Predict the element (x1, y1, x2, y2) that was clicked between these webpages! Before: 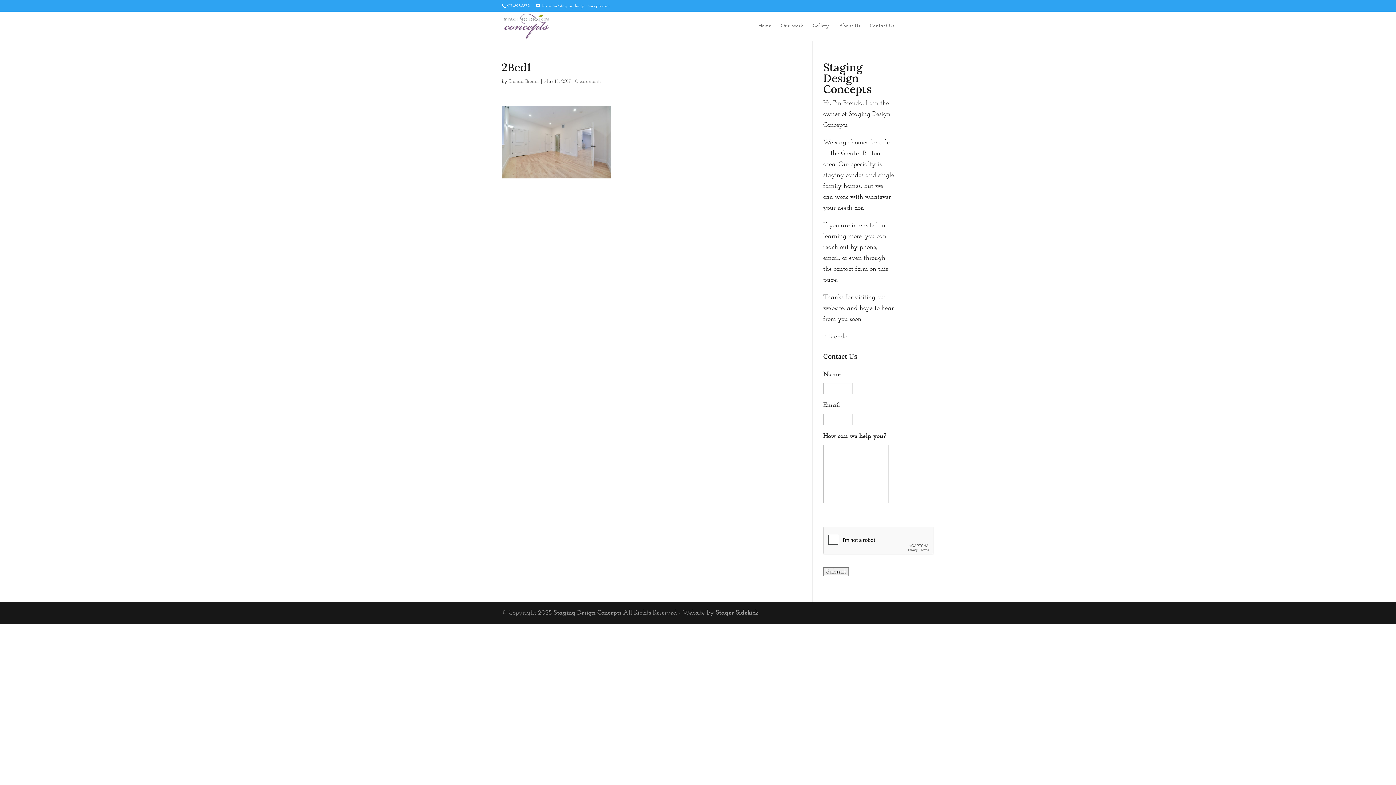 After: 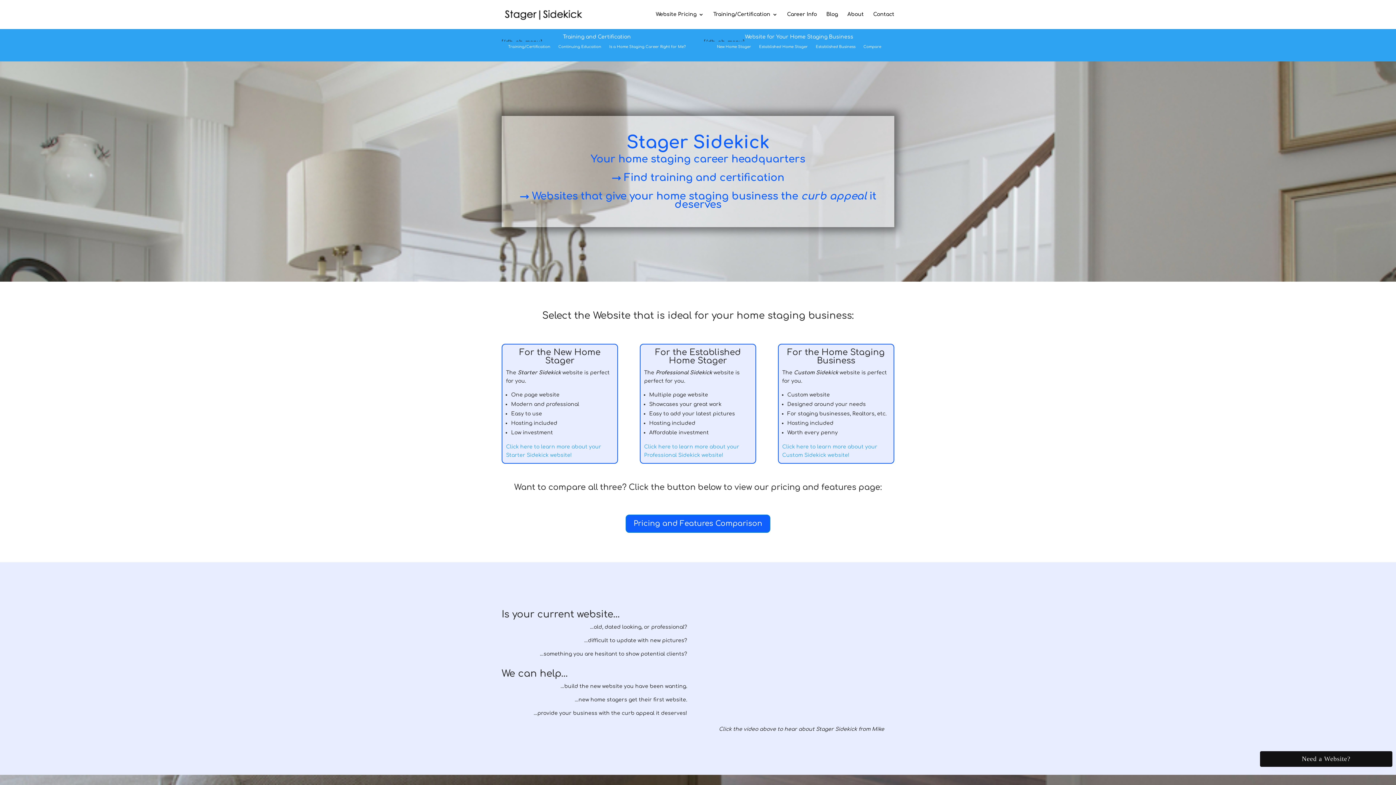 Action: label: Stager Sidekick bbox: (716, 609, 758, 616)